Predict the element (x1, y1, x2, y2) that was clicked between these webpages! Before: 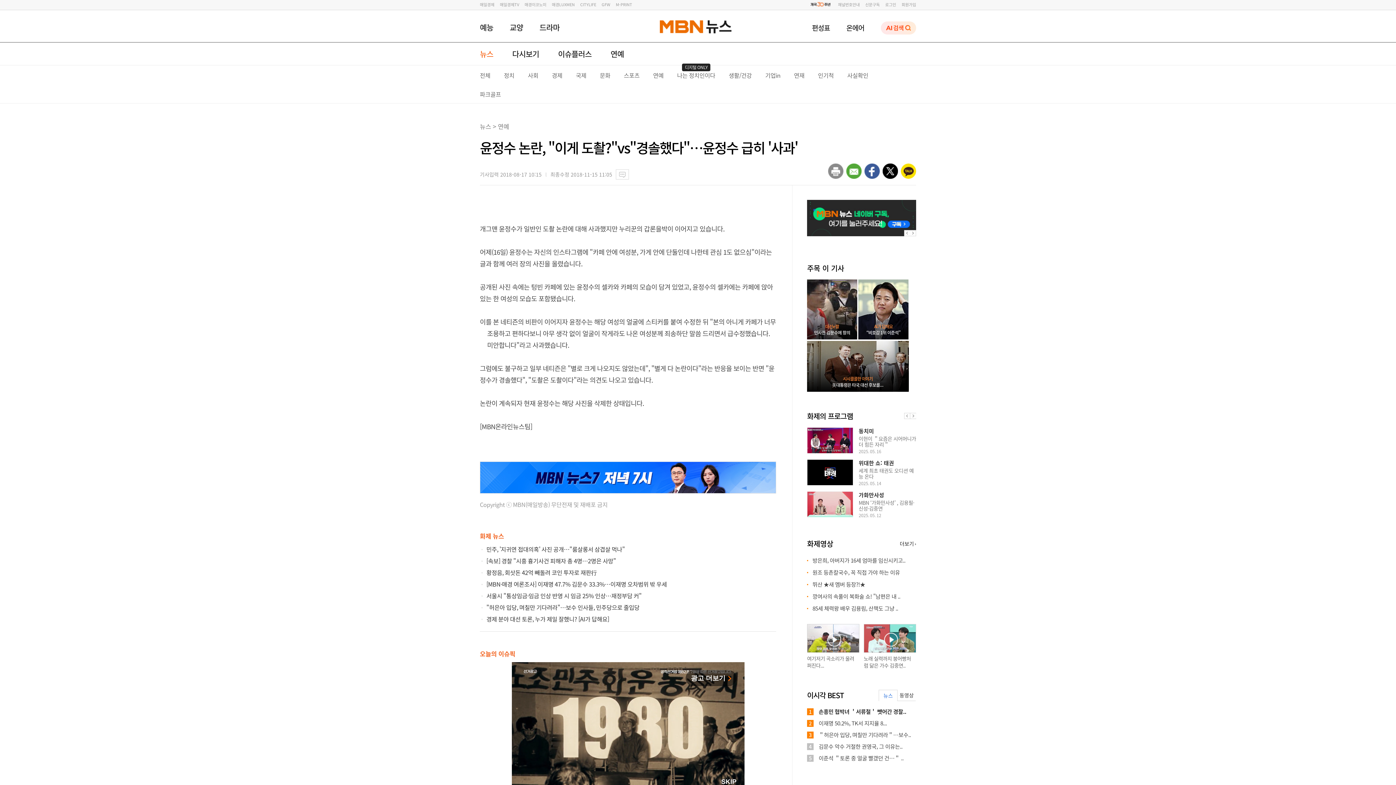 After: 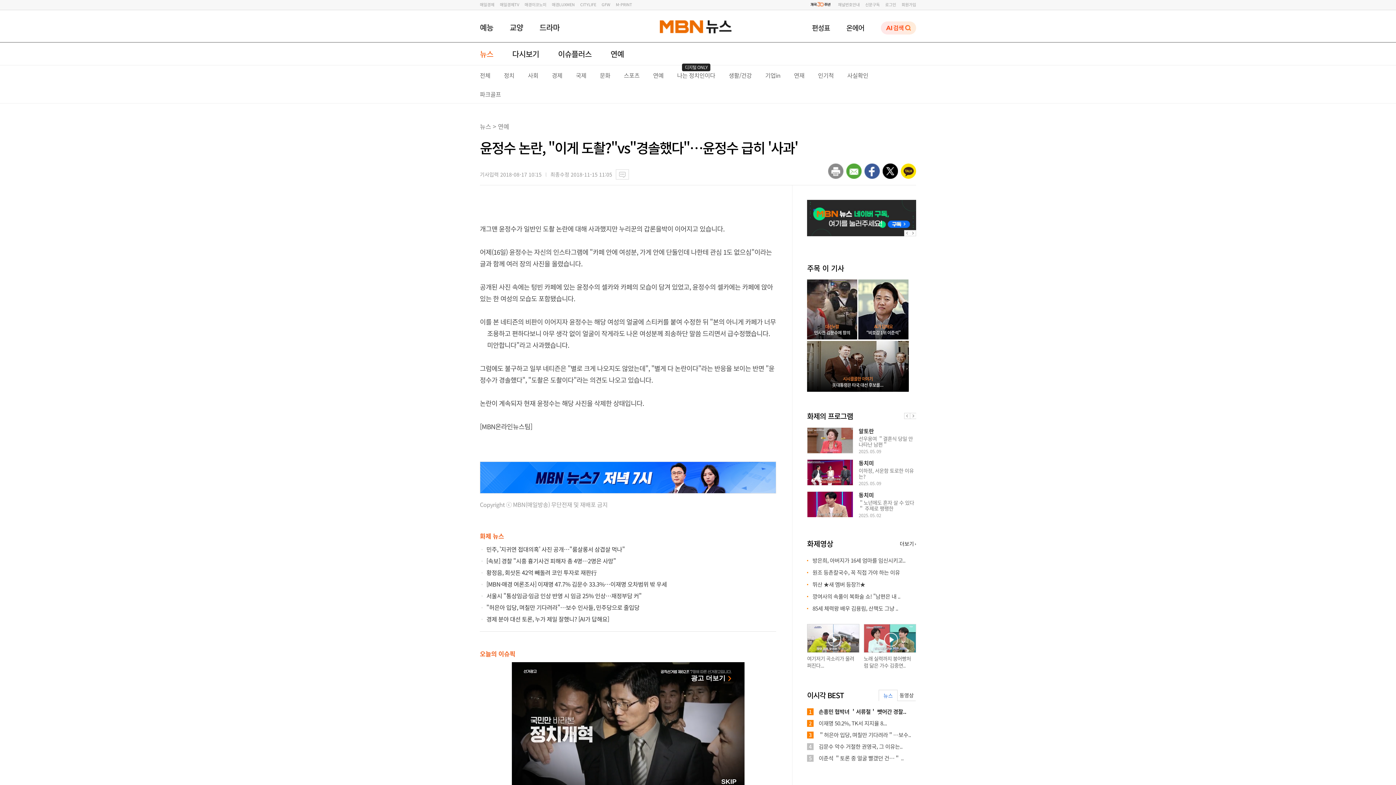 Action: bbox: (910, 413, 916, 419)